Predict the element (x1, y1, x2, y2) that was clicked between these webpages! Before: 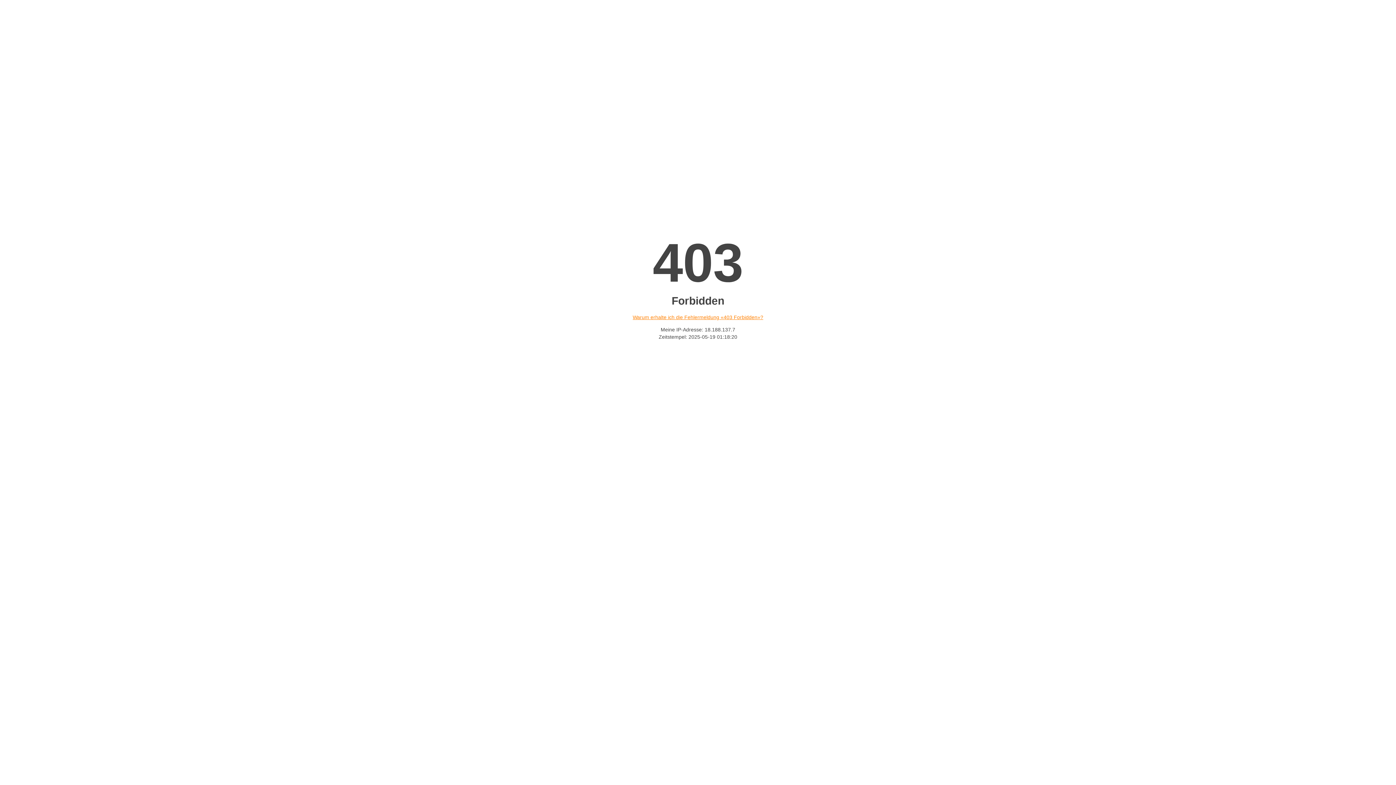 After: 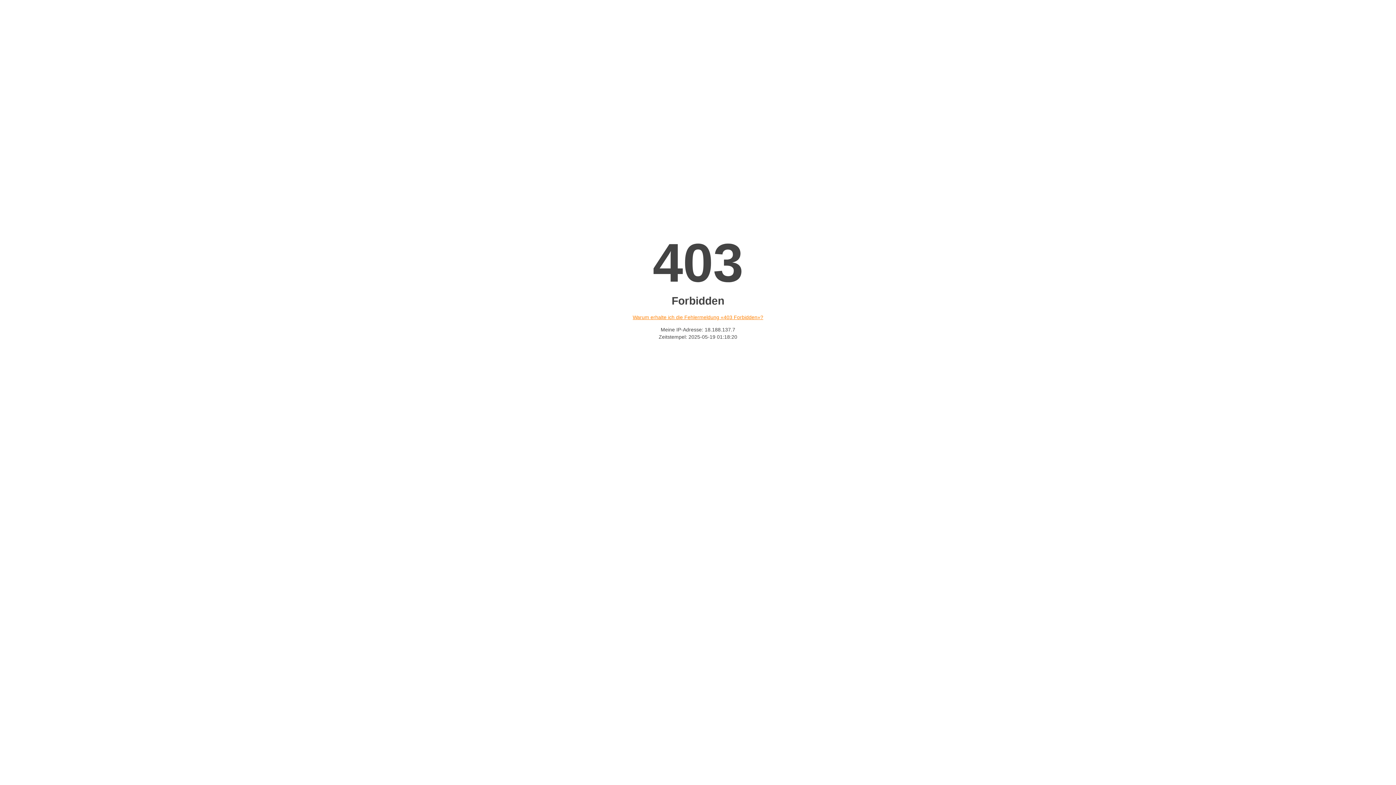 Action: bbox: (632, 314, 763, 320) label: Warum erhalte ich die Fehlermeldung «403 Forbidden»?